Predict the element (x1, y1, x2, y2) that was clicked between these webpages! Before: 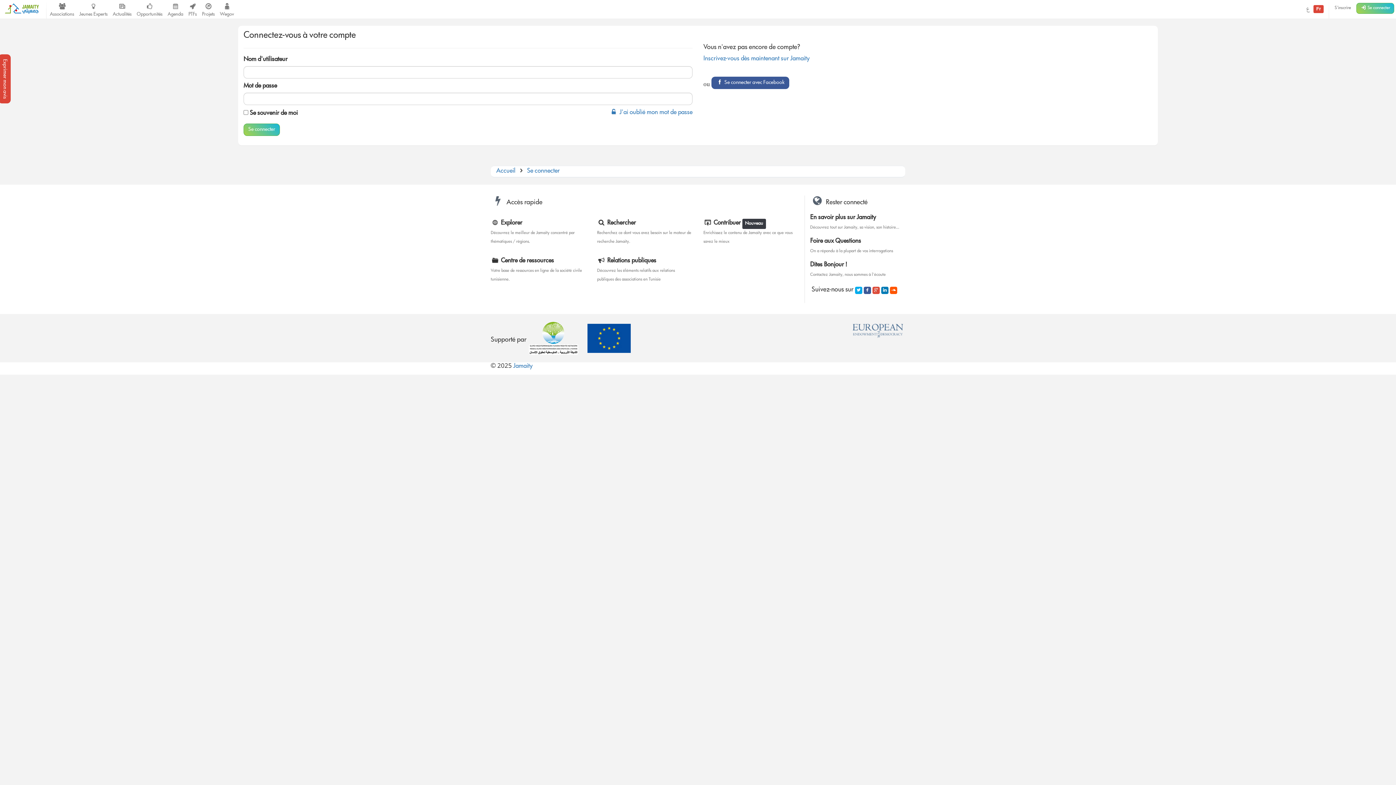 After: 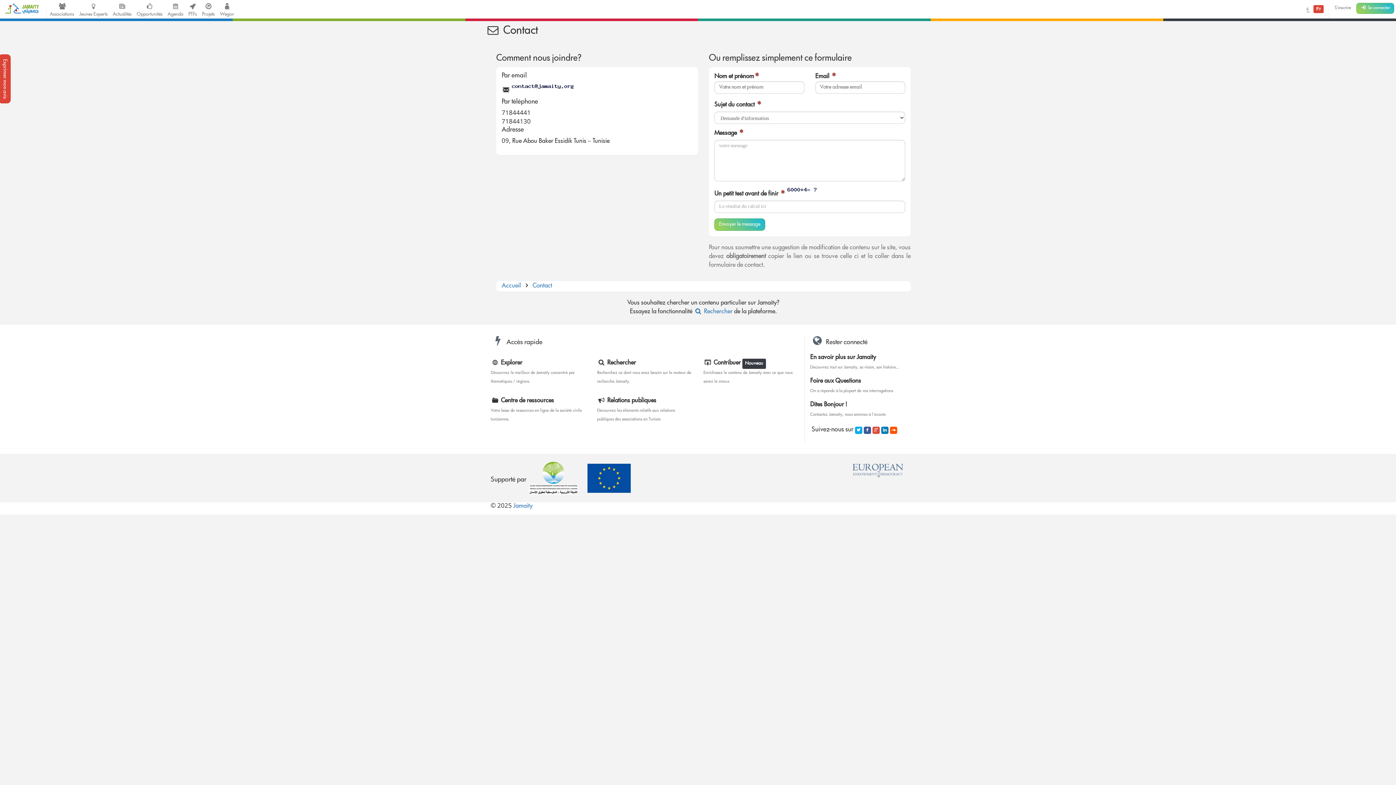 Action: label: Dites Bonjour !

Contactez Jamaity, nous sommes à l'écoute bbox: (810, 261, 905, 279)